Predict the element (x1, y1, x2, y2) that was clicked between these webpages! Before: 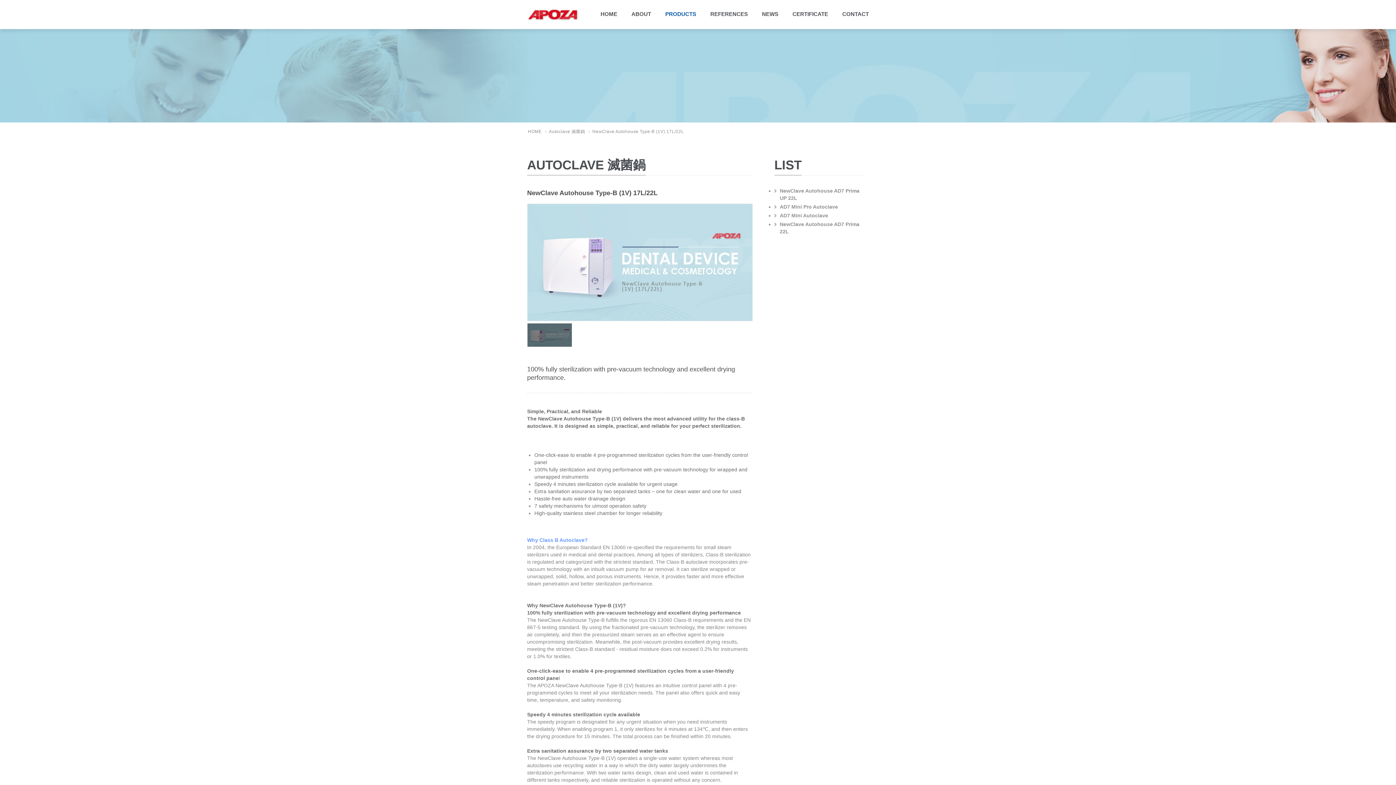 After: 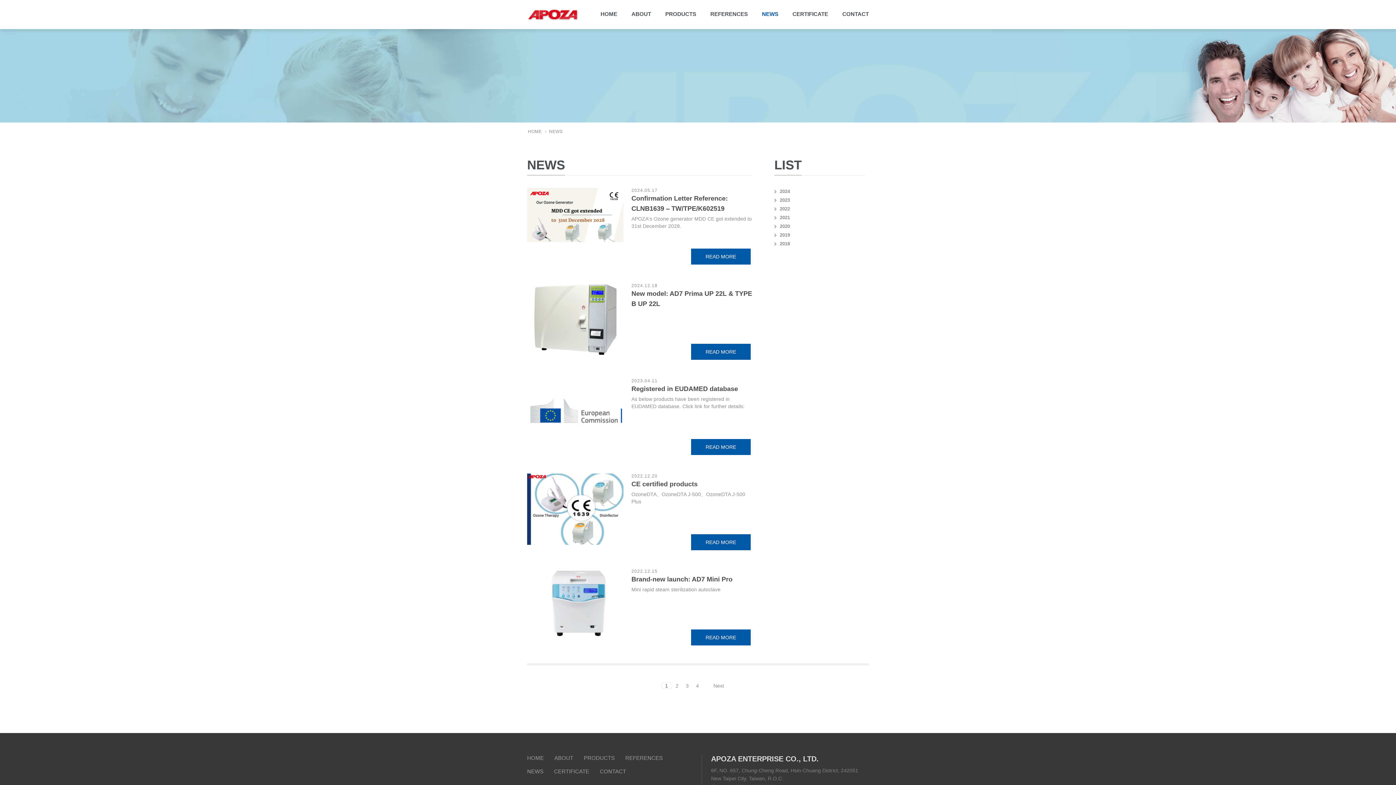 Action: label: NEWS bbox: (762, 10, 778, 17)